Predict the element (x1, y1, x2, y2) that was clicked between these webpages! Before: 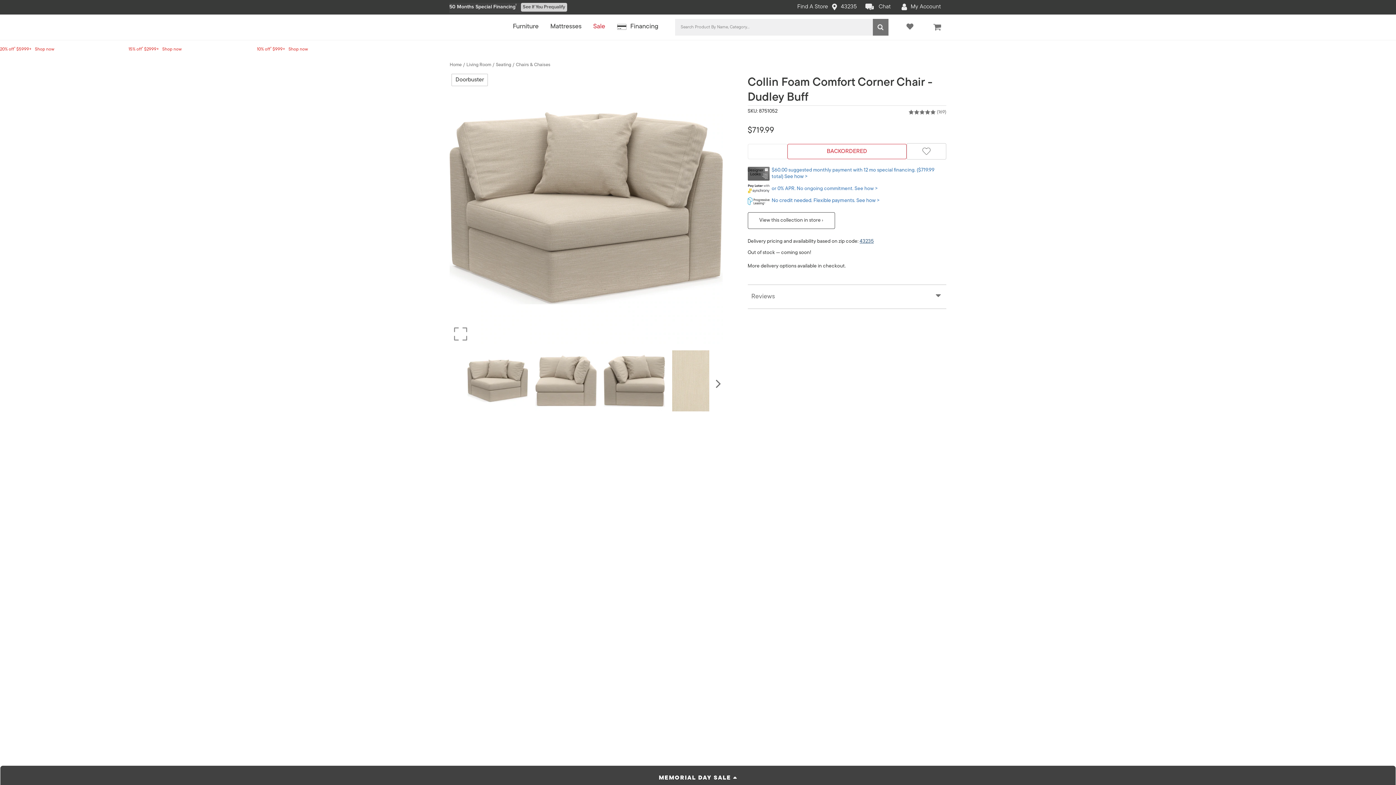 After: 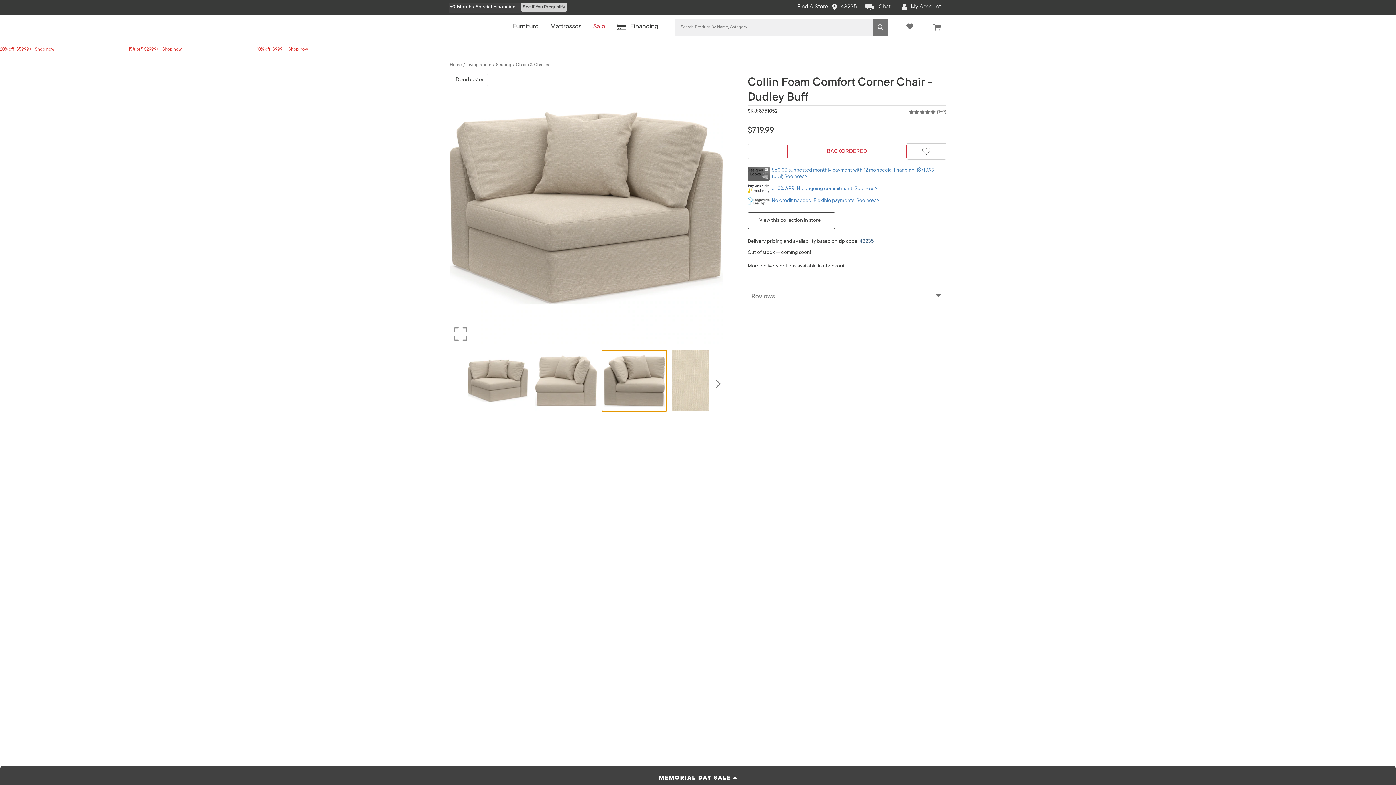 Action: bbox: (602, 350, 666, 411)